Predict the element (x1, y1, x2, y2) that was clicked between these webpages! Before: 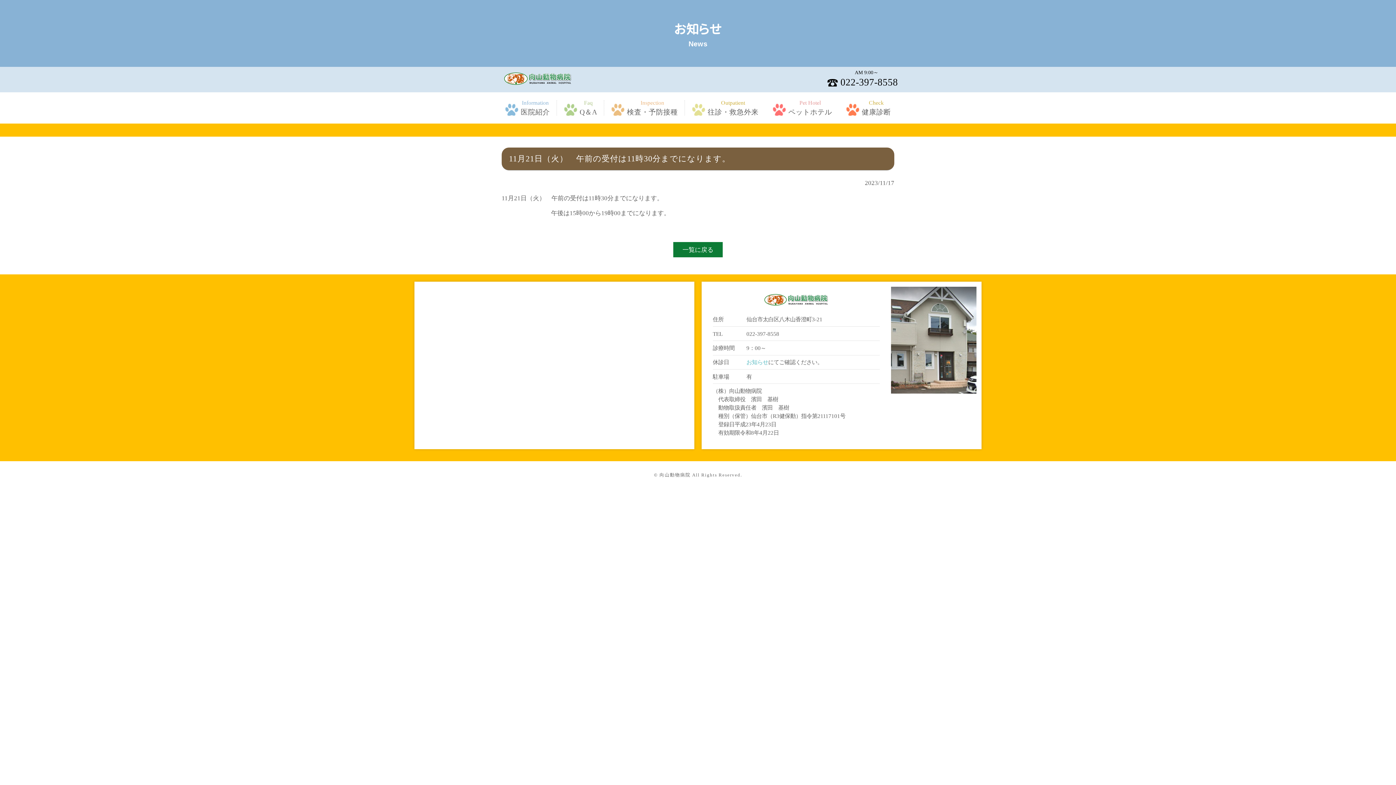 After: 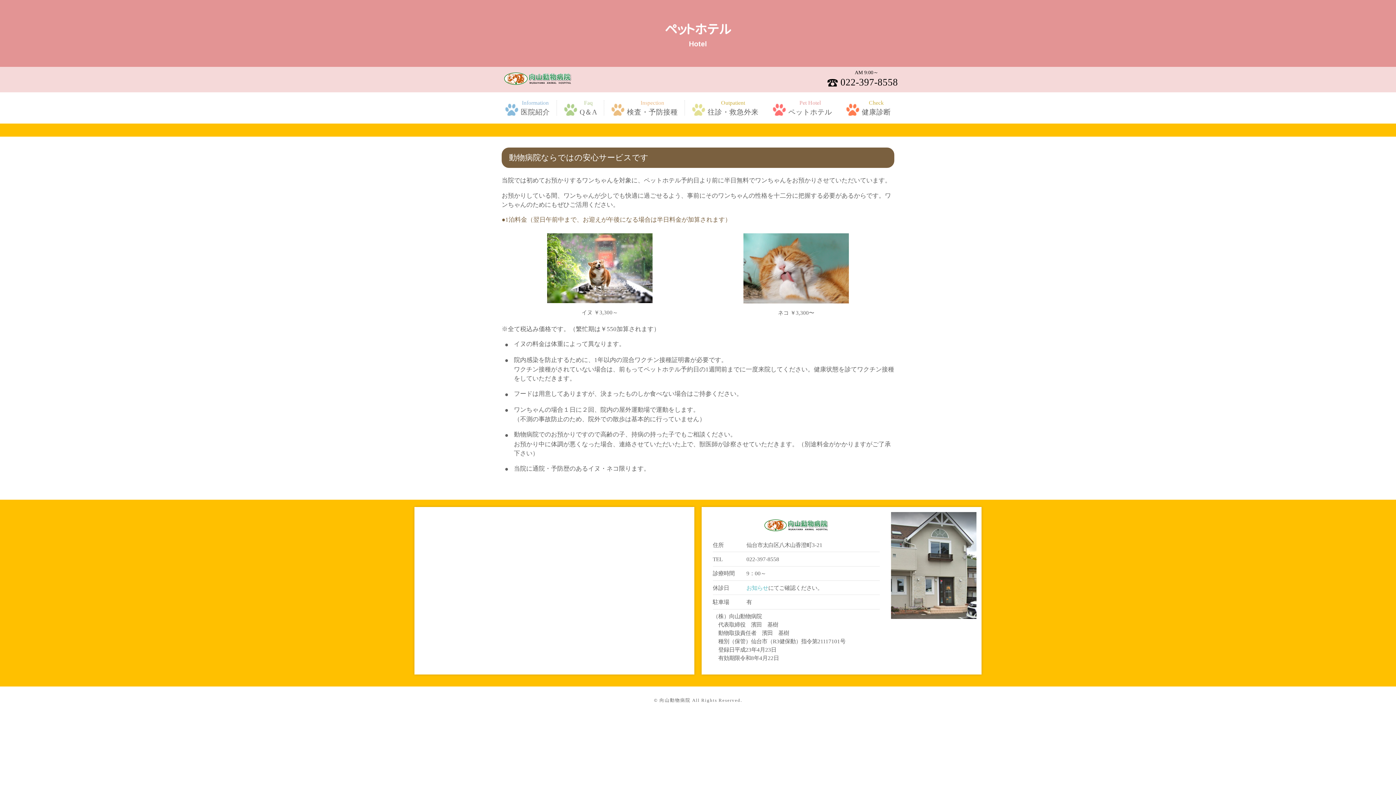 Action: bbox: (765, 97, 839, 118) label: ペットホテル